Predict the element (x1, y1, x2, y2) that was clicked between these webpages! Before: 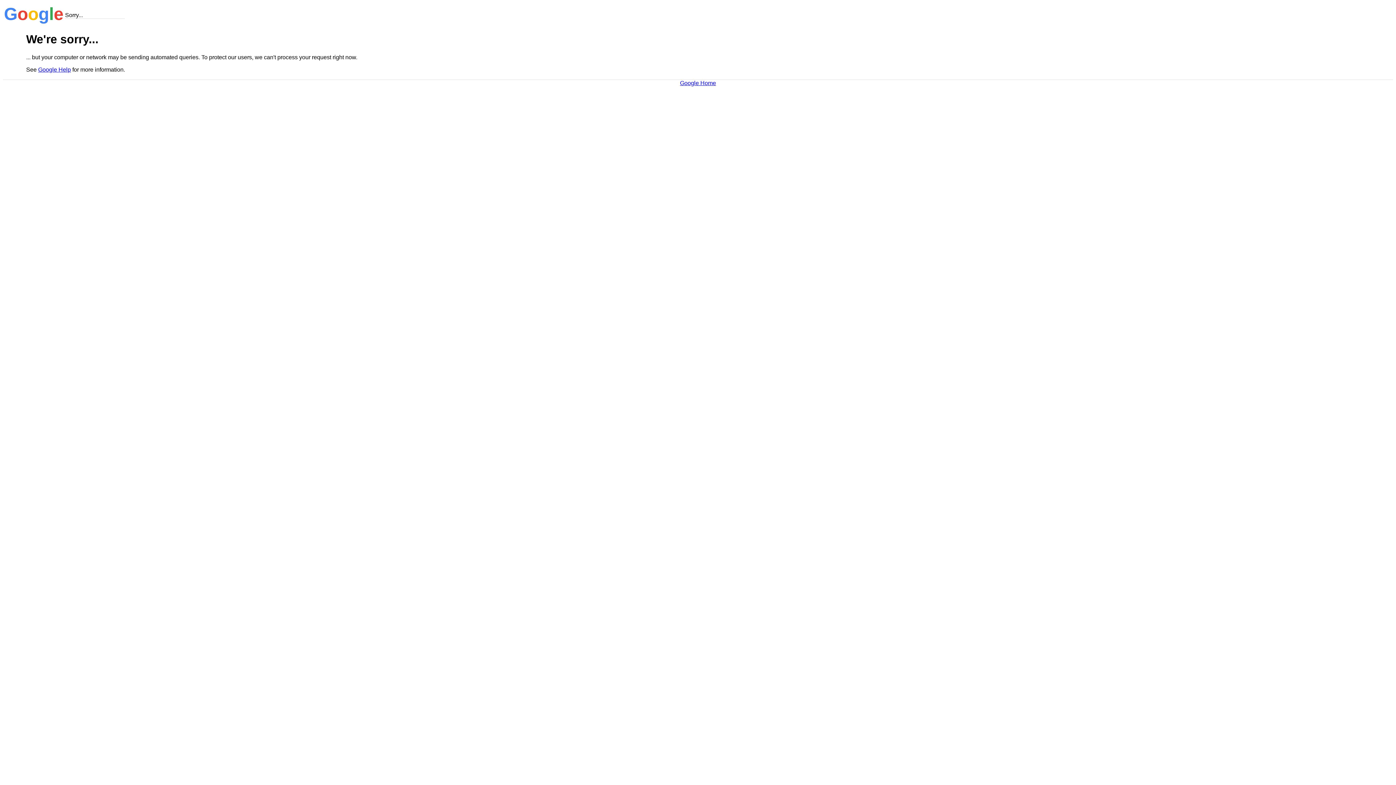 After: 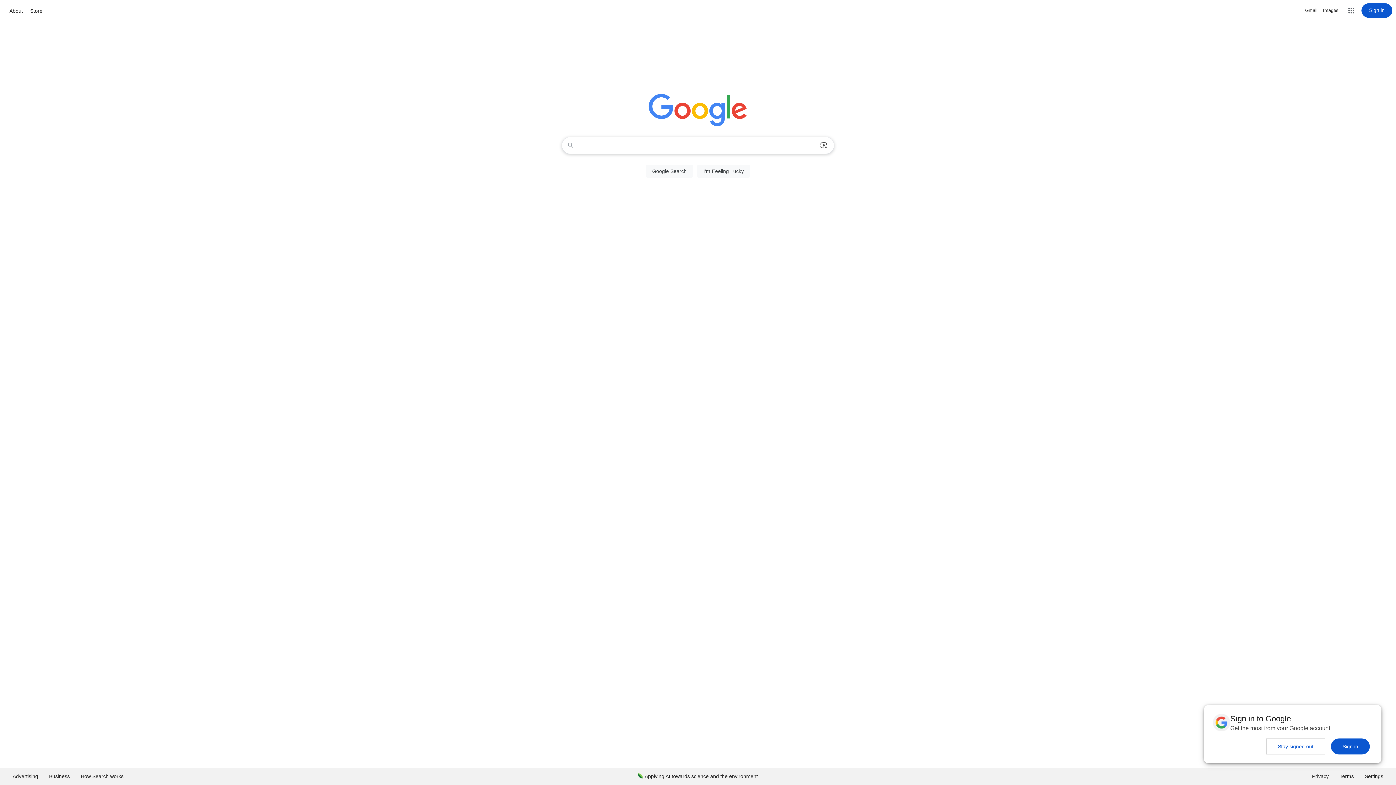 Action: bbox: (680, 79, 716, 86) label: Google Home